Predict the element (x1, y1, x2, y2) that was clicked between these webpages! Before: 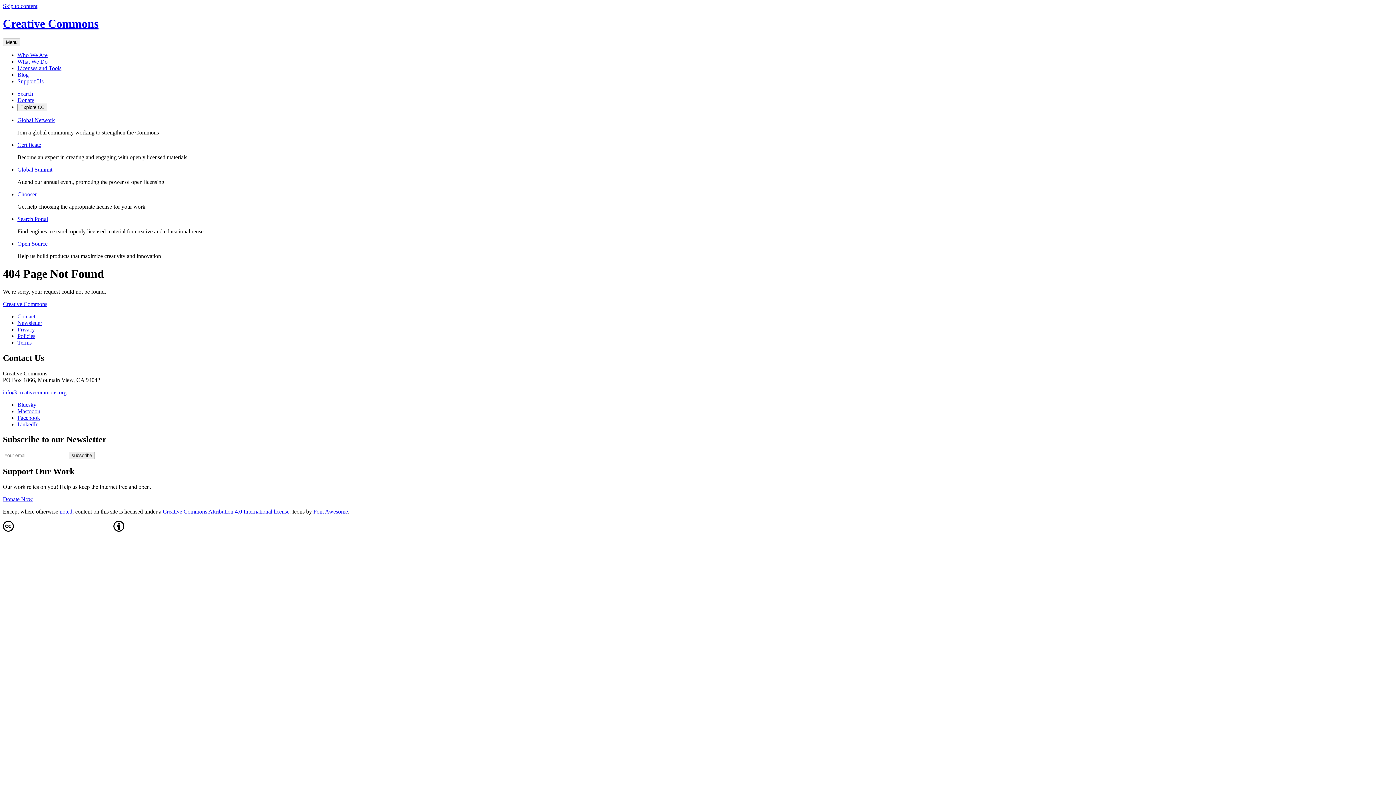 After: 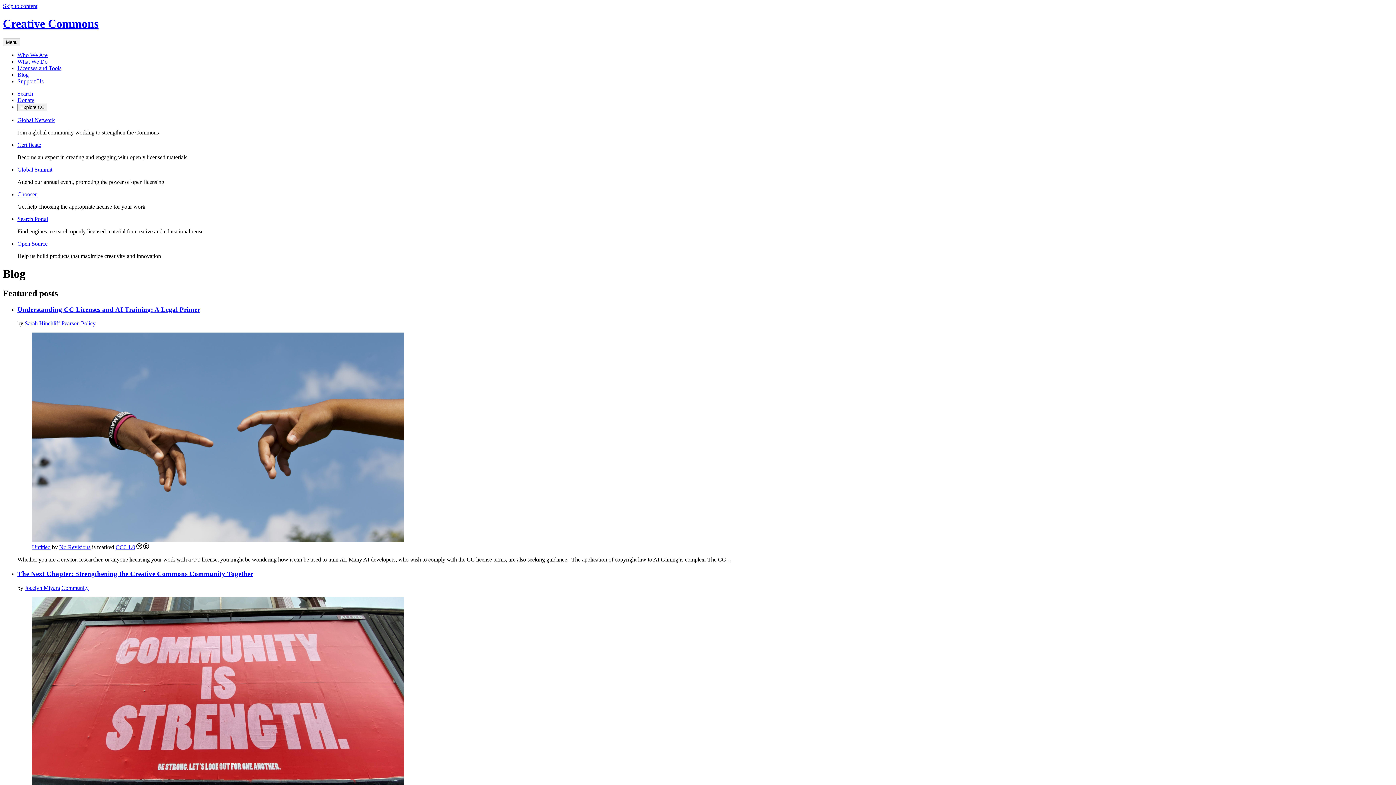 Action: label: Blog bbox: (17, 71, 28, 77)